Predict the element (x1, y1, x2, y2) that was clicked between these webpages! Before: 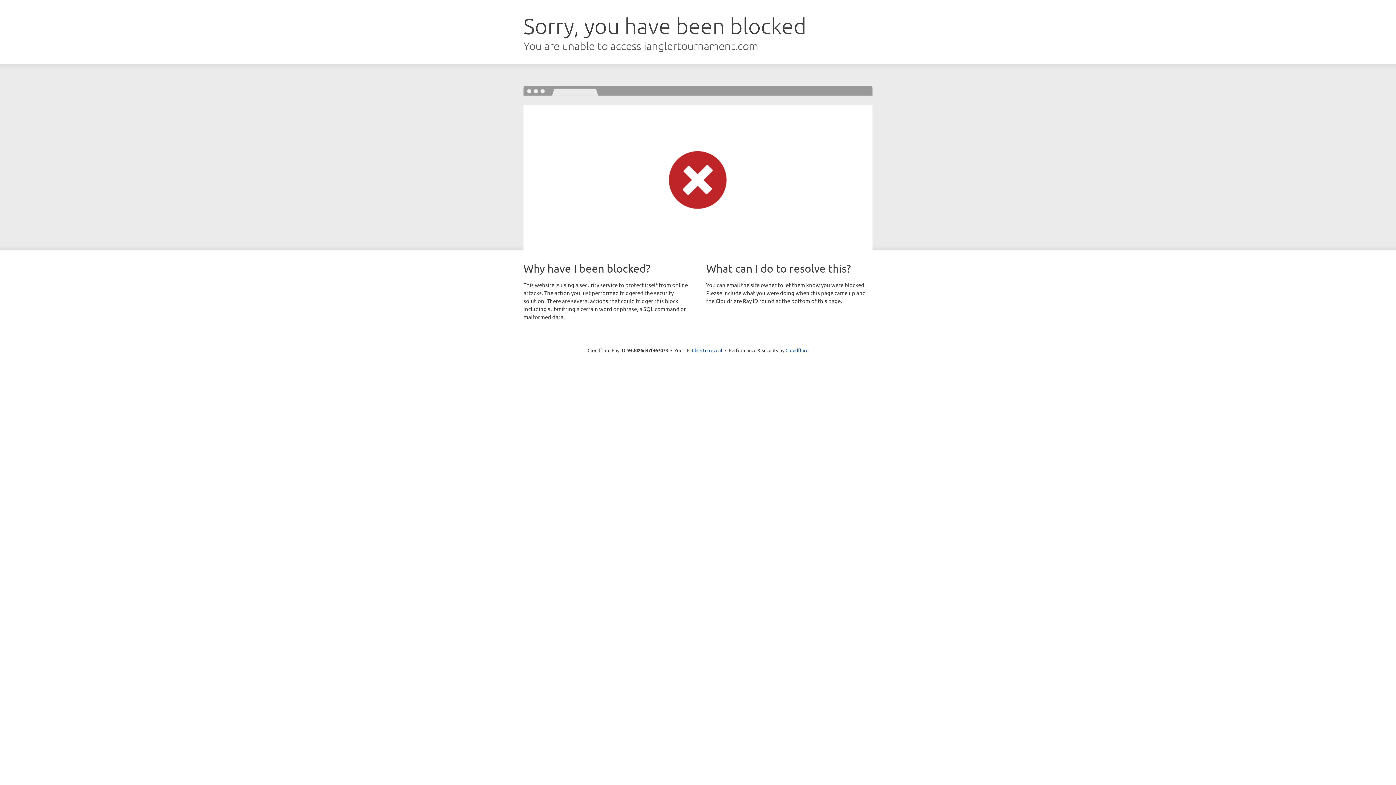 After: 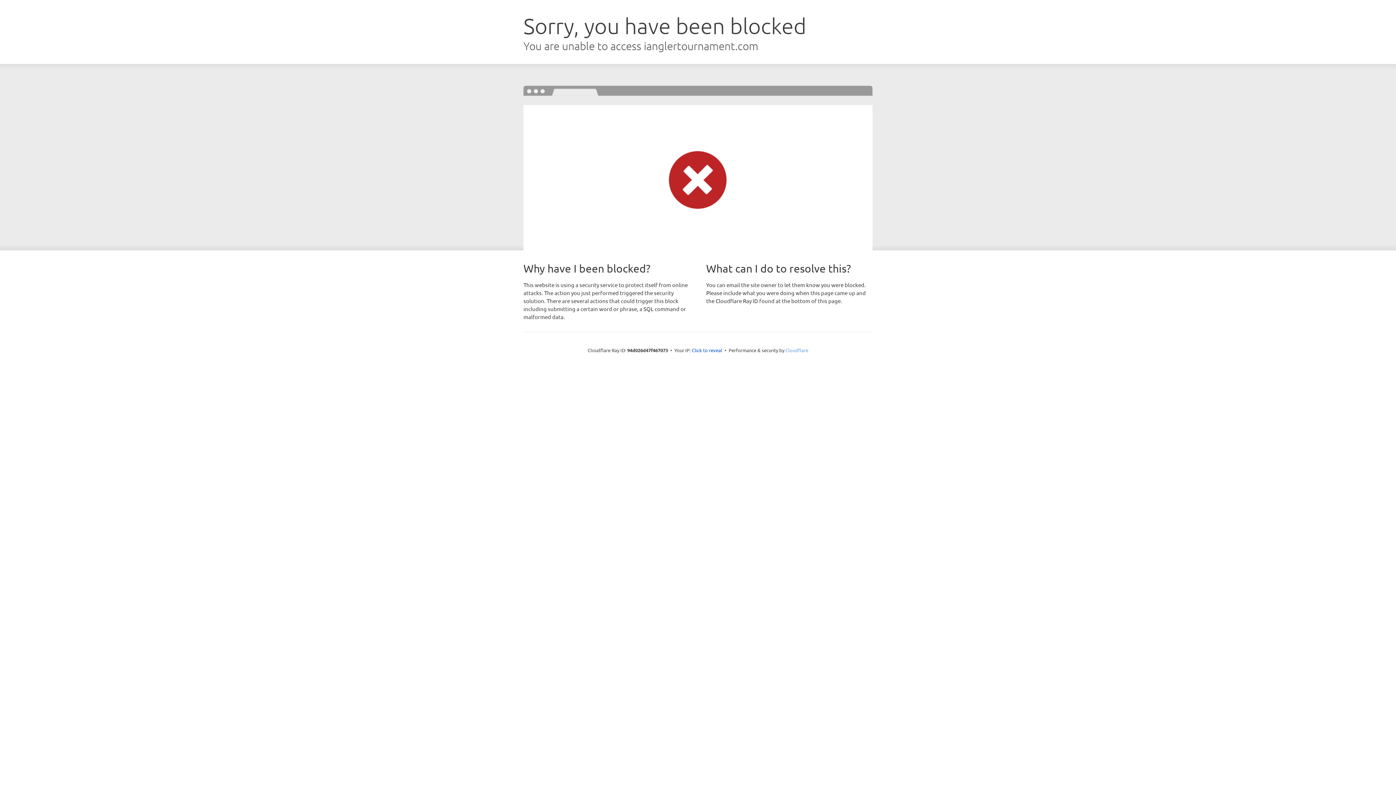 Action: bbox: (785, 347, 808, 353) label: Cloudflare